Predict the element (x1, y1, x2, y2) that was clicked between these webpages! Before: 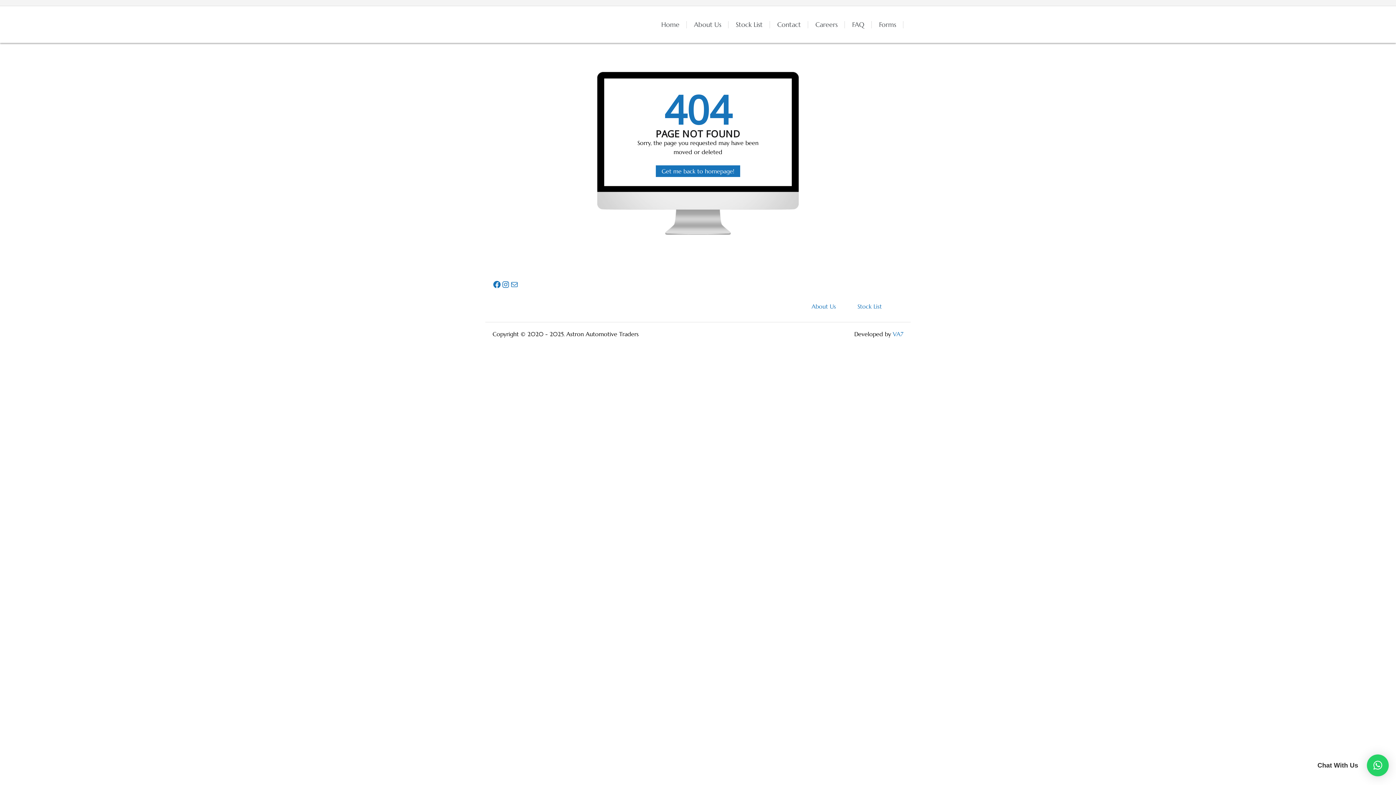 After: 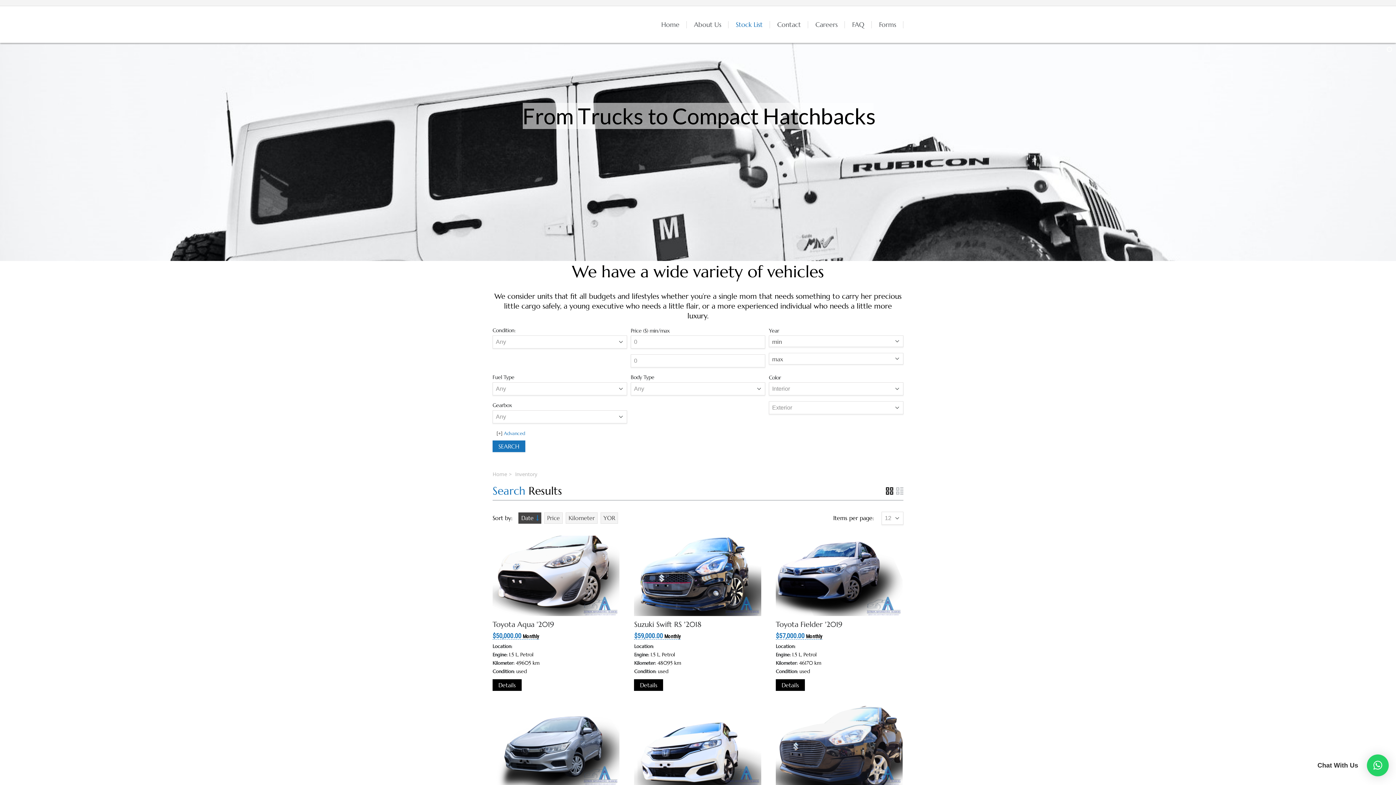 Action: bbox: (728, 6, 770, 42) label: Stock List